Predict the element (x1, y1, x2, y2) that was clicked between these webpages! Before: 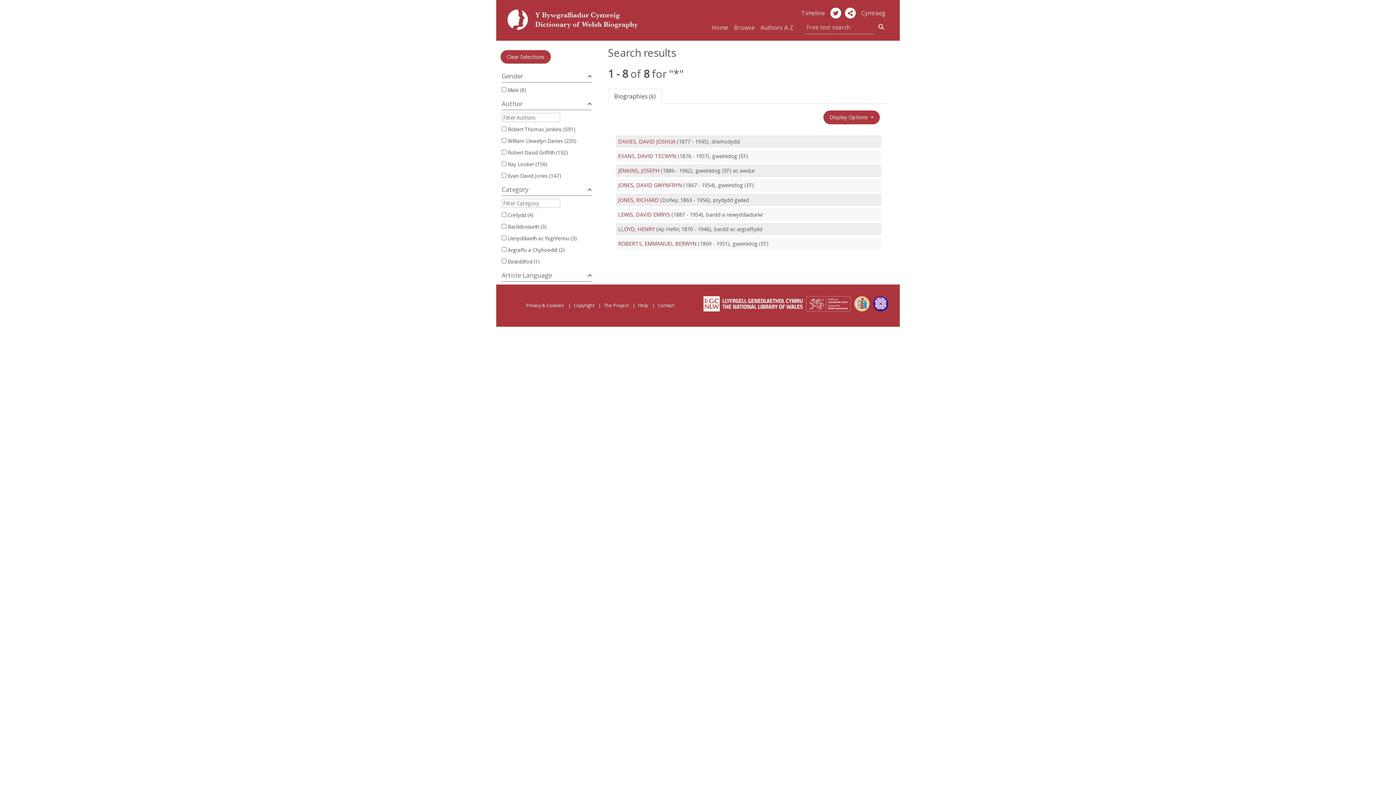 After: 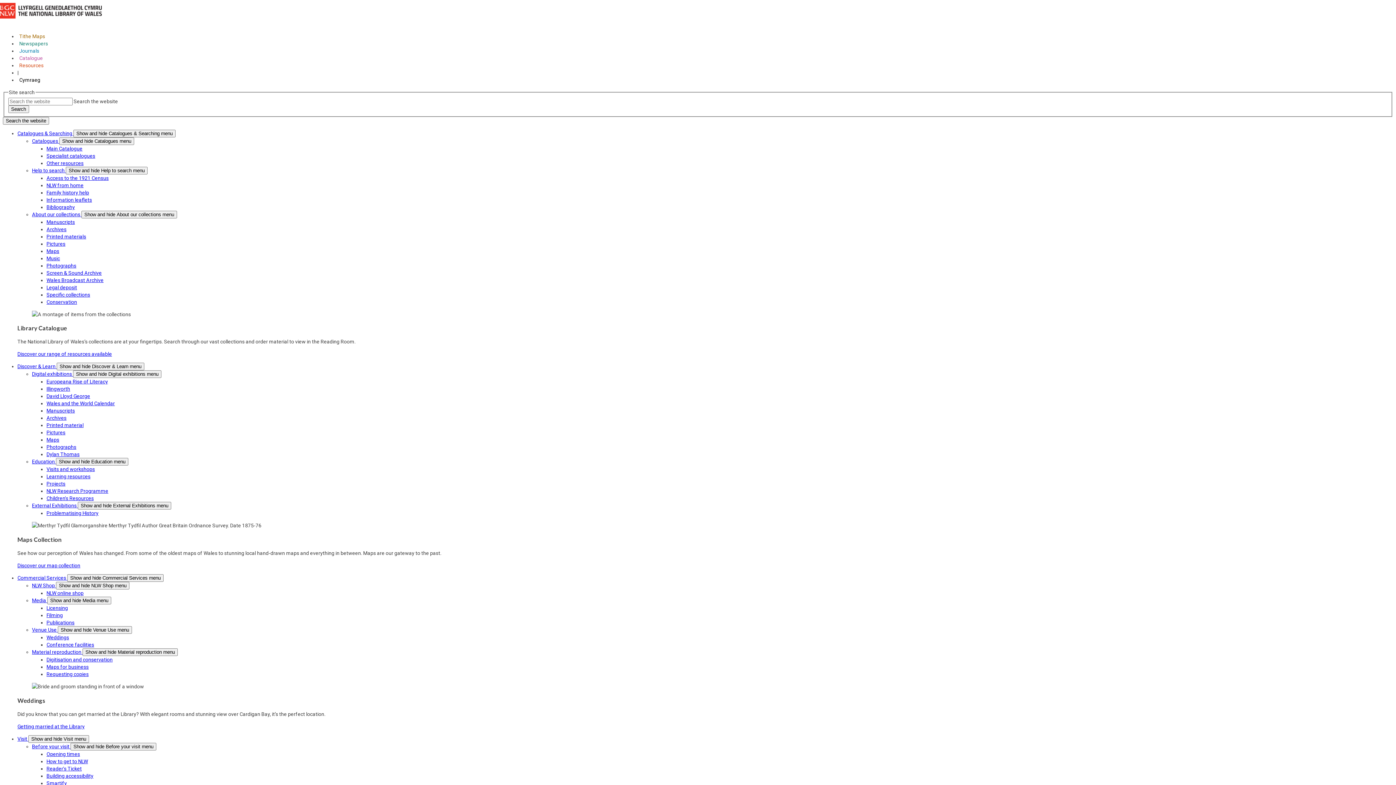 Action: bbox: (703, 300, 802, 306)